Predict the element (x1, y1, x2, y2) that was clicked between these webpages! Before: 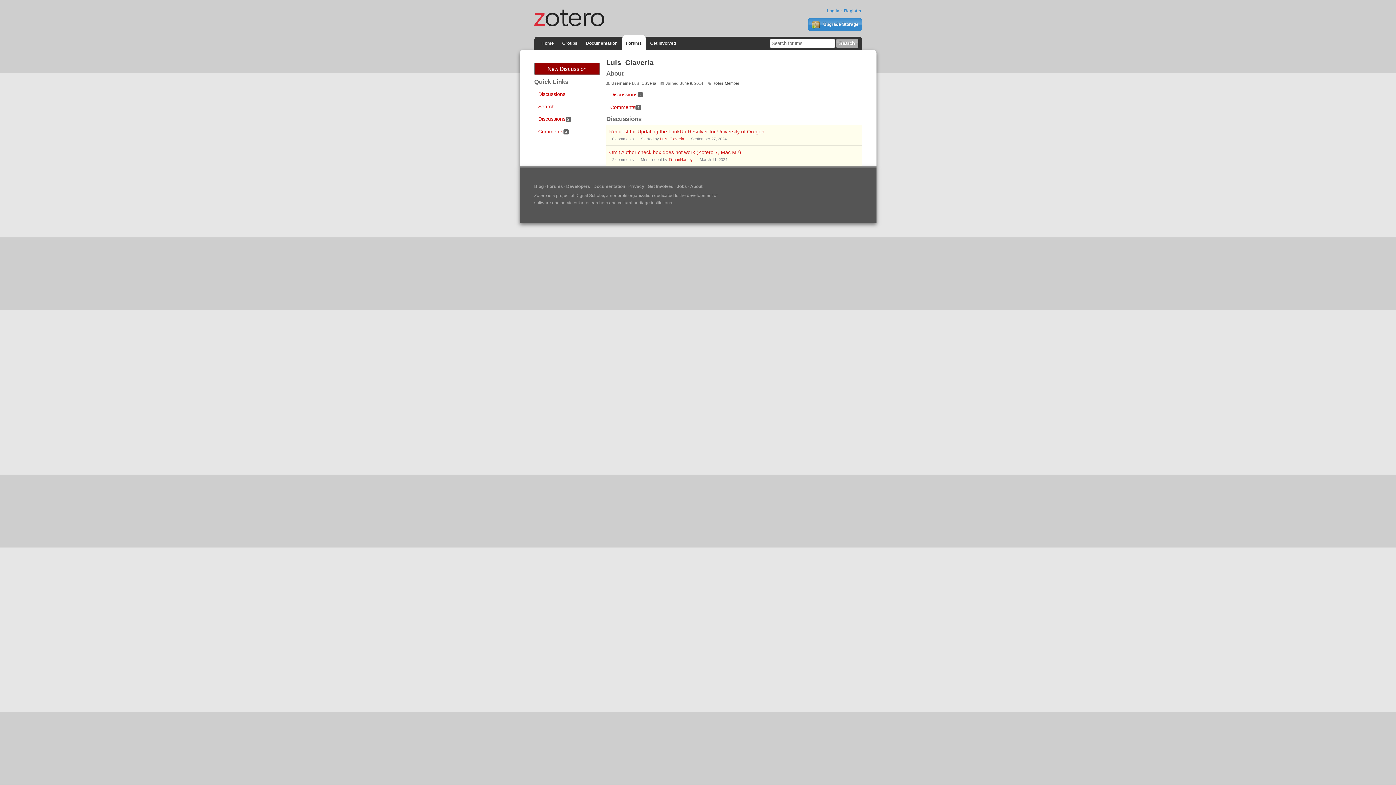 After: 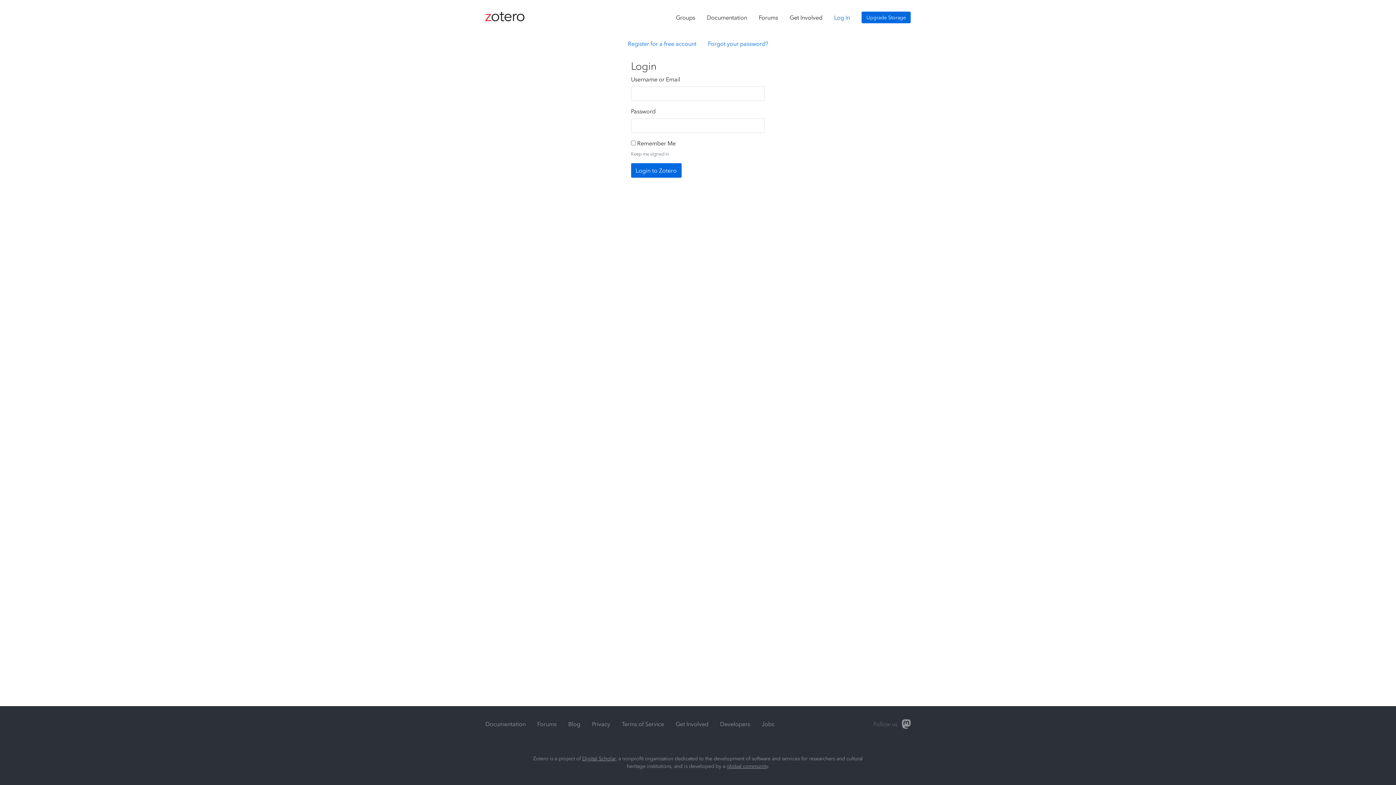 Action: bbox: (827, 8, 844, 13) label: Log In